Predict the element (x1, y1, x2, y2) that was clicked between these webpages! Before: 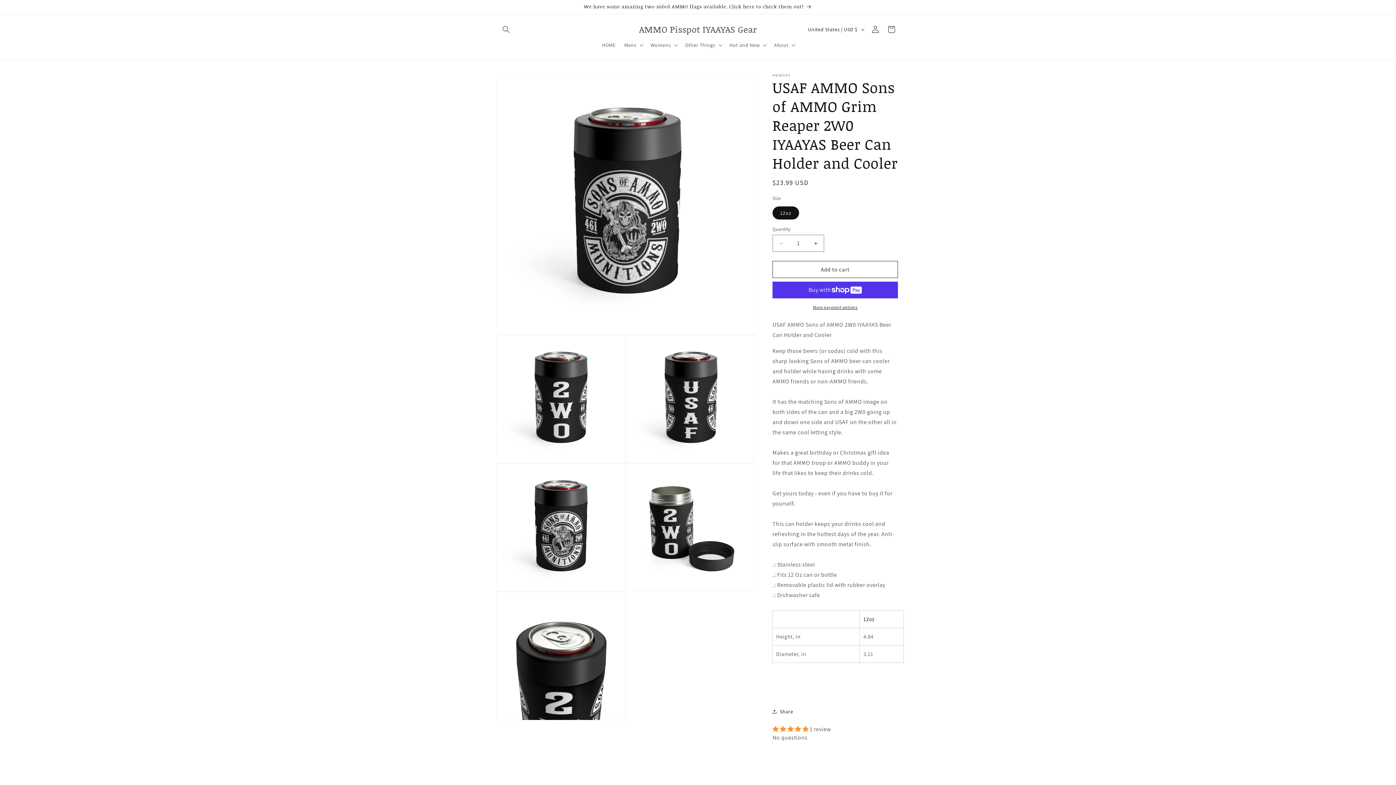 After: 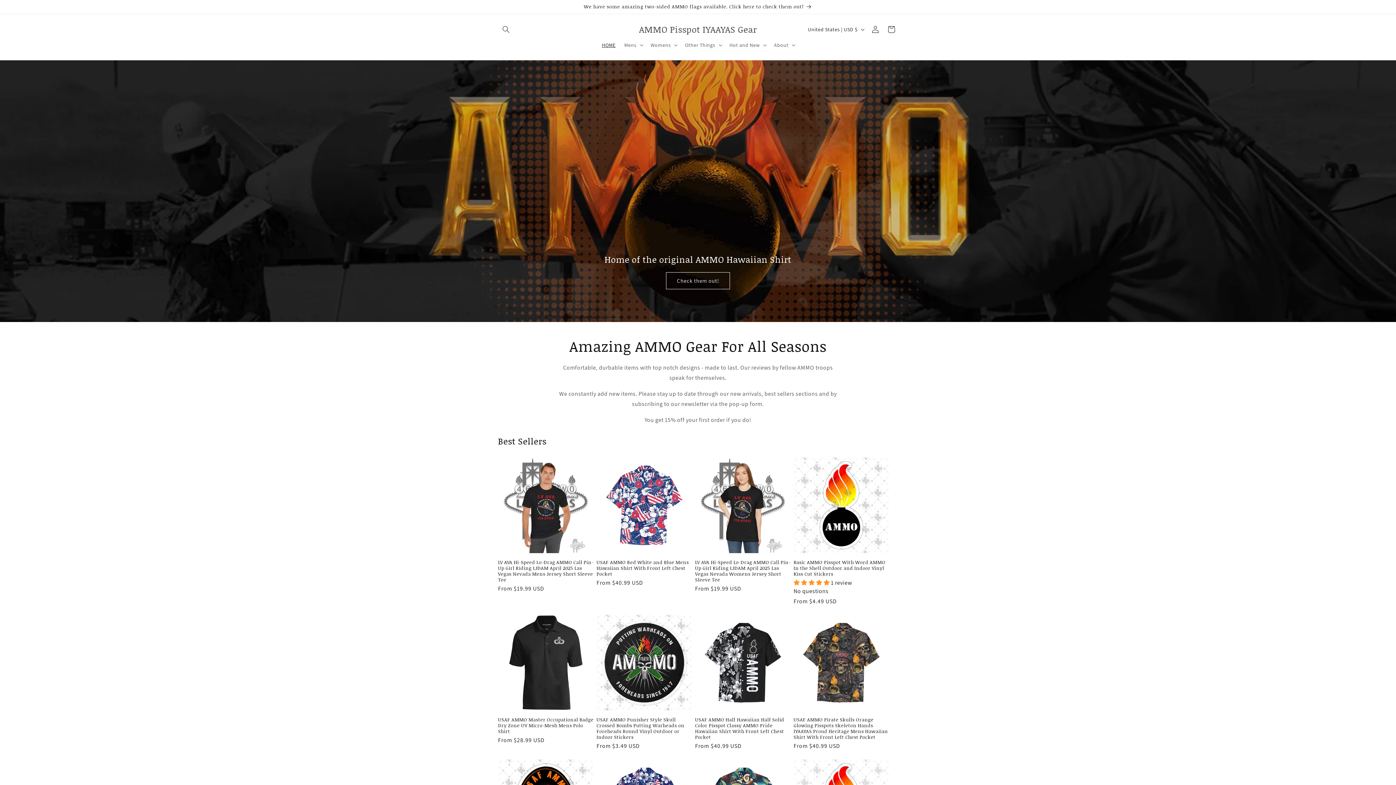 Action: label: HOME bbox: (597, 37, 620, 52)